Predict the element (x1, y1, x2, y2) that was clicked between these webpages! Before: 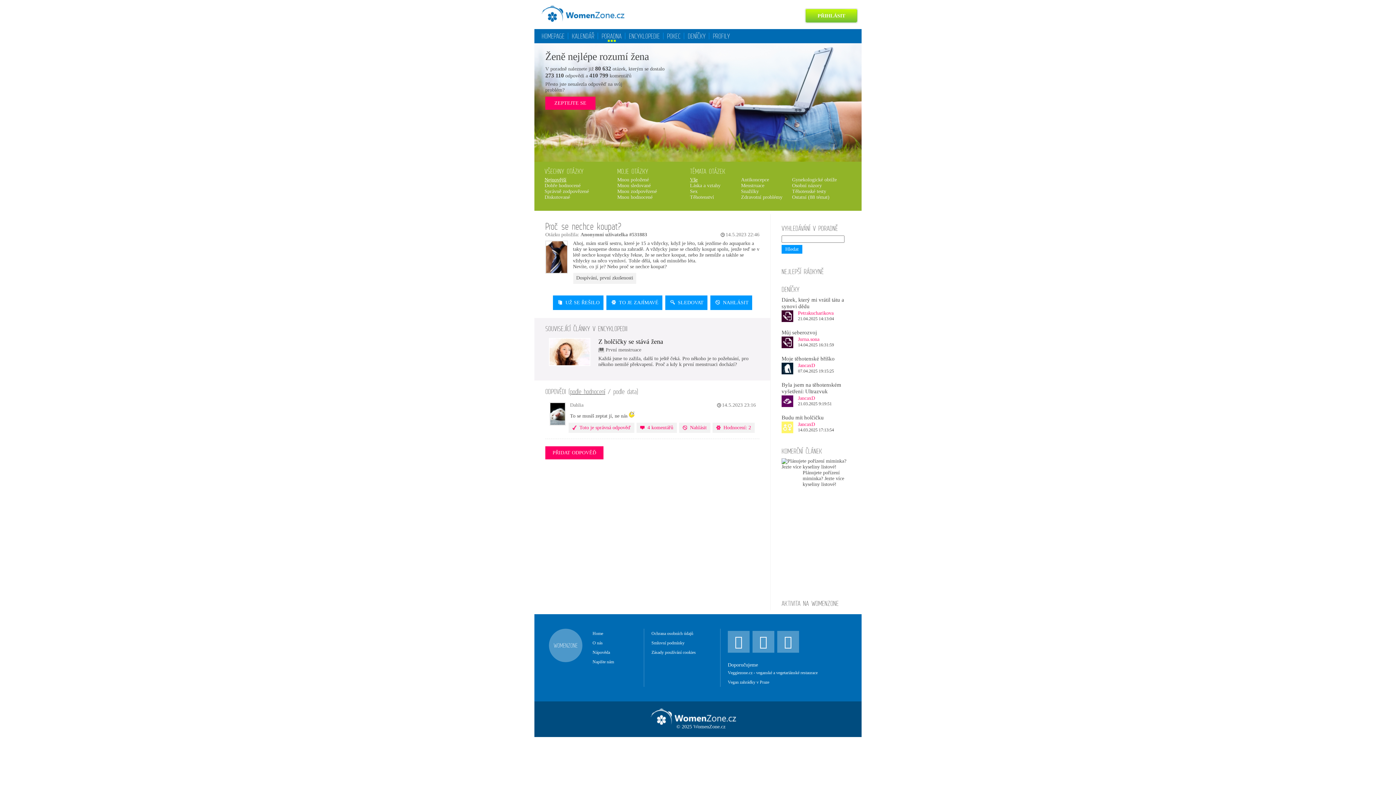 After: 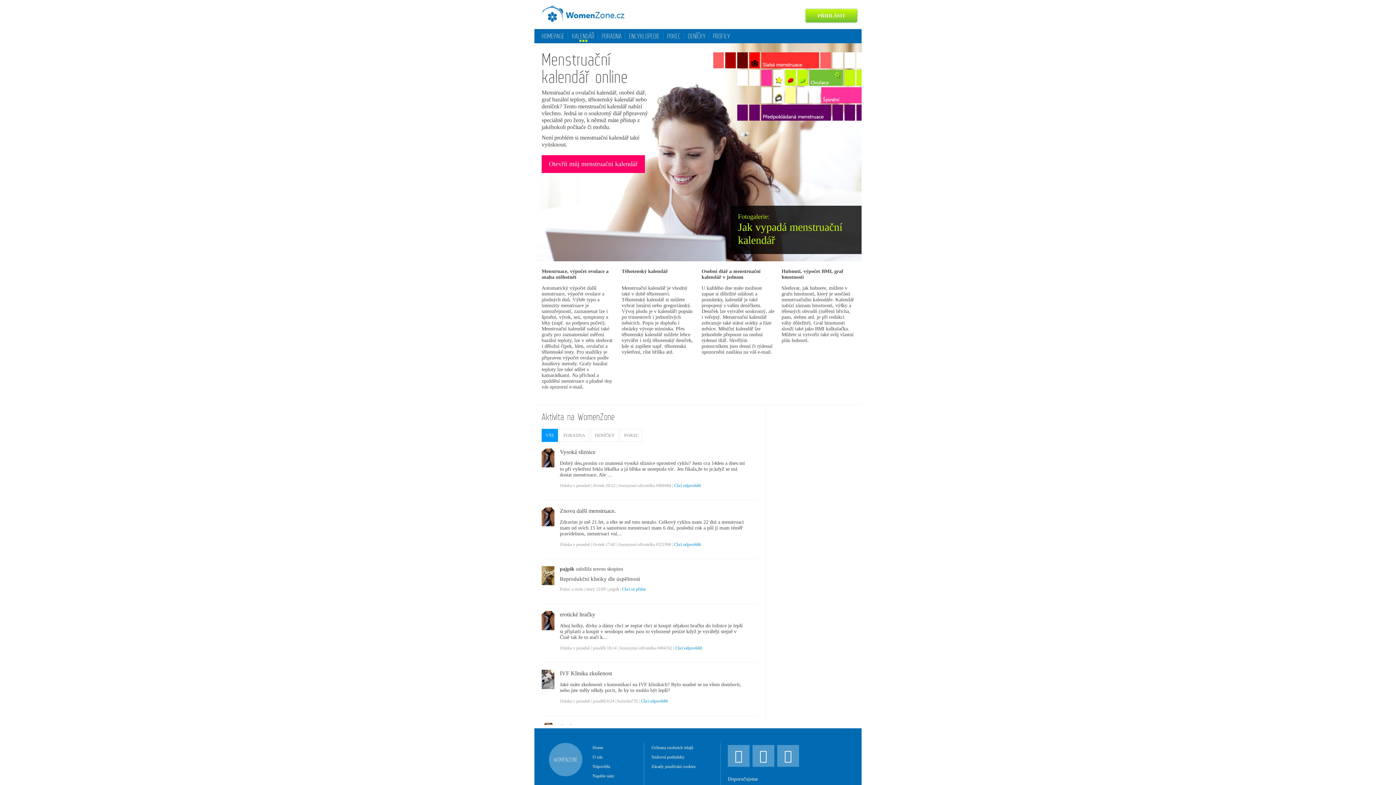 Action: label: KALENDÁŘ bbox: (568, 30, 598, 41)